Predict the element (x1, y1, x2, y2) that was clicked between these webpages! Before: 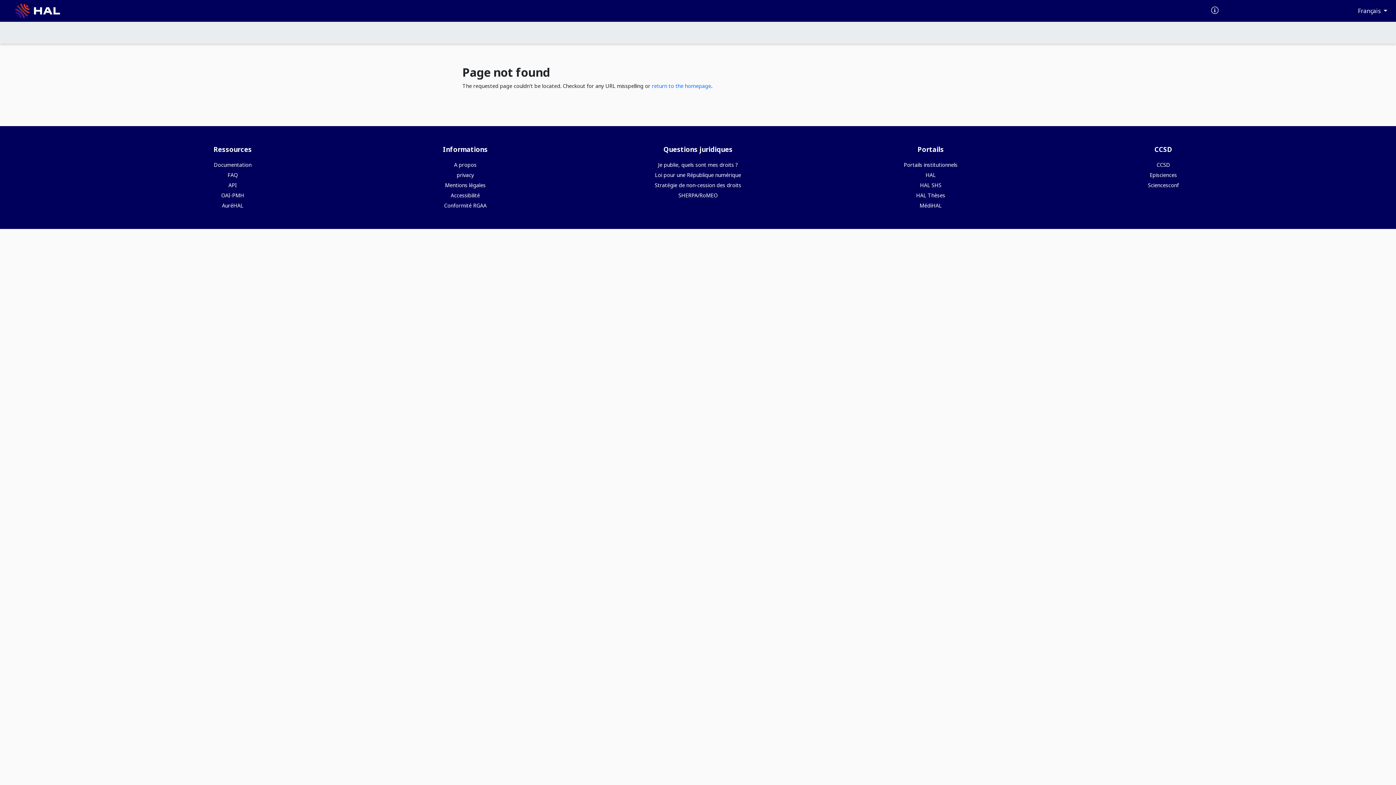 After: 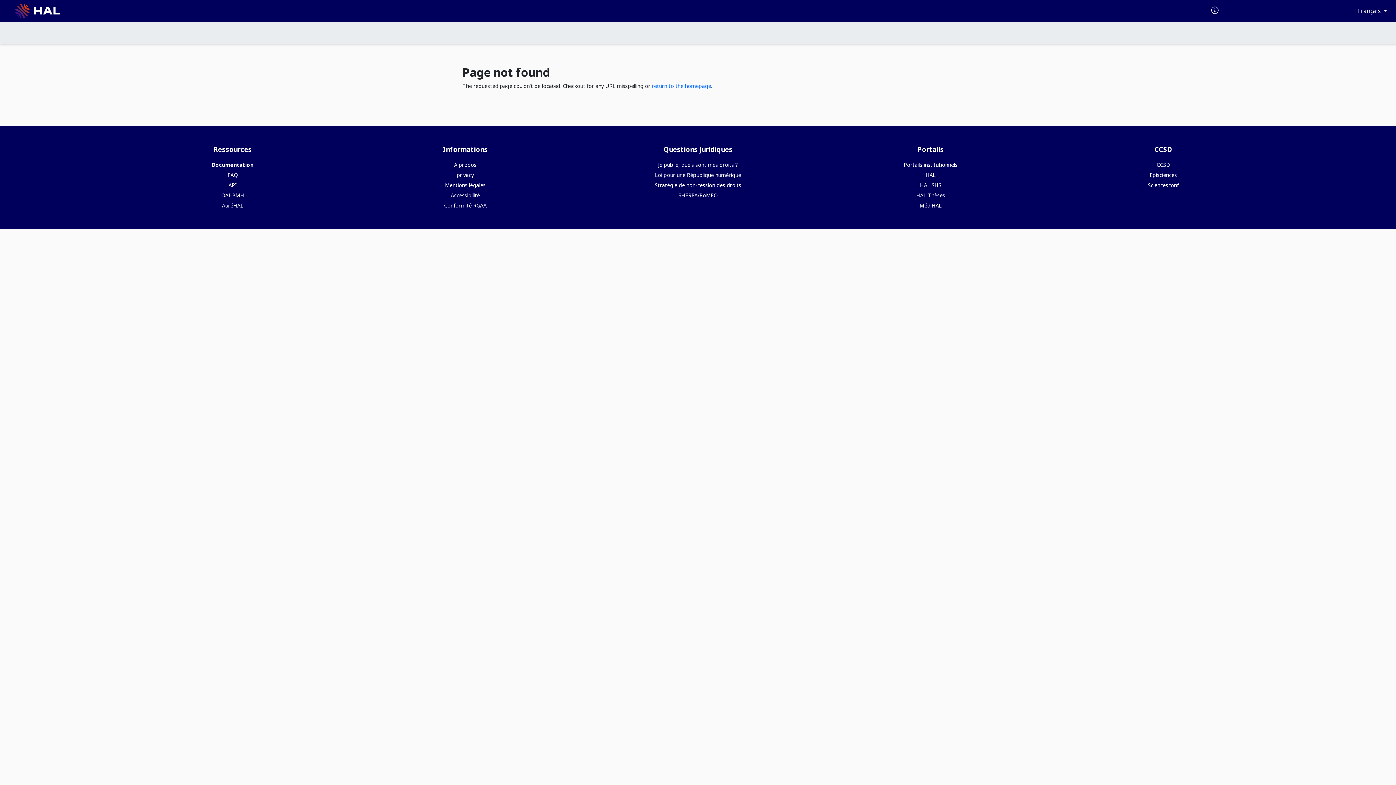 Action: bbox: (213, 161, 251, 168) label: Documentation